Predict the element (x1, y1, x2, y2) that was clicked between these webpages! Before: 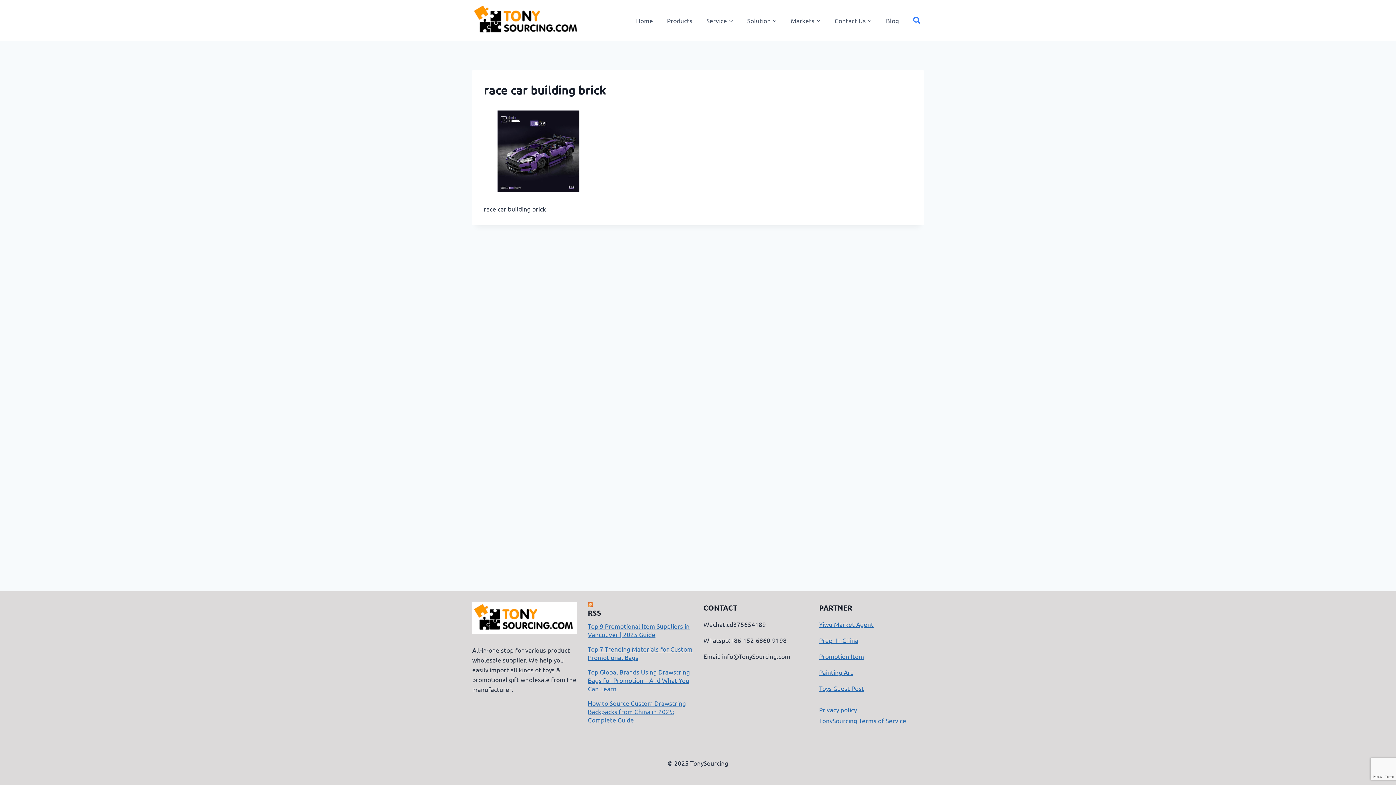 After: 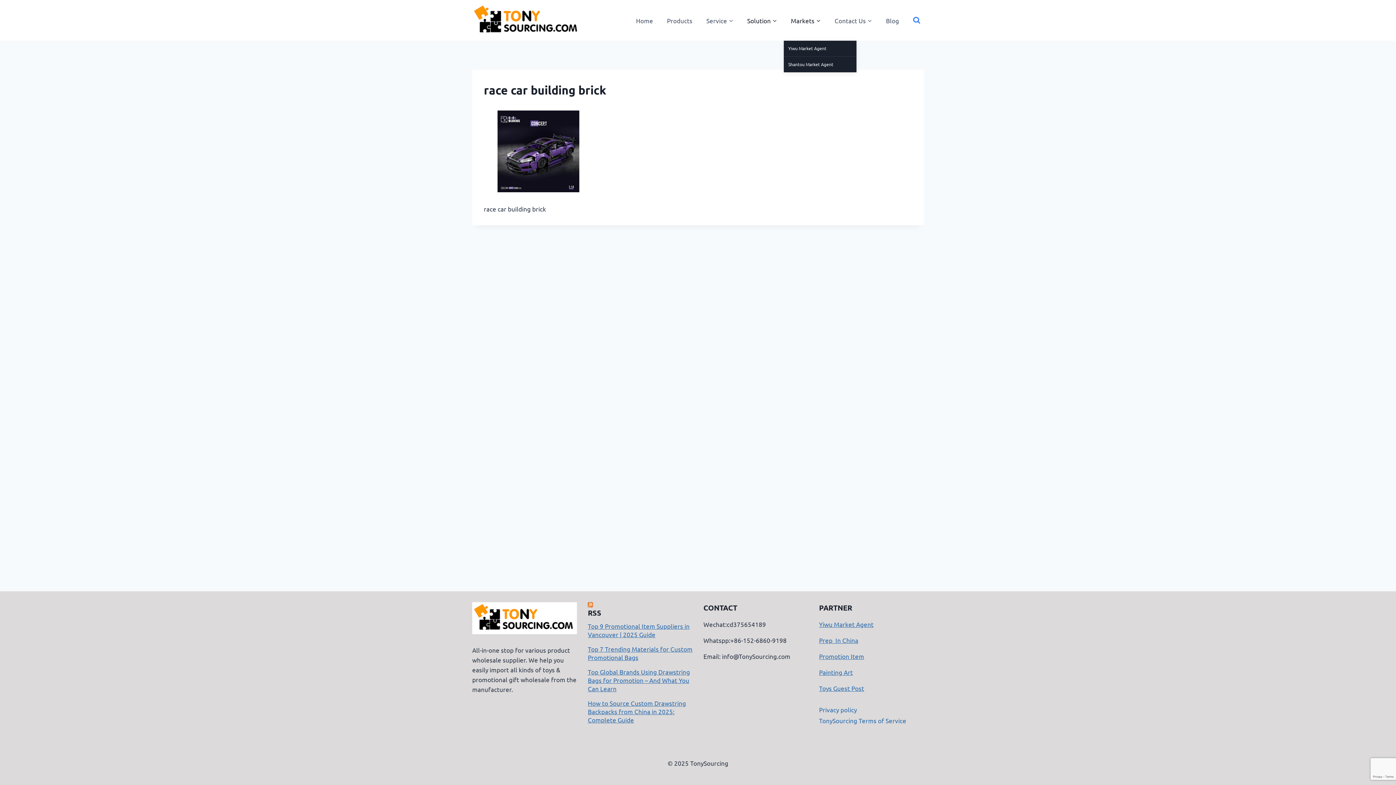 Action: label: Markets bbox: (784, 0, 827, 40)